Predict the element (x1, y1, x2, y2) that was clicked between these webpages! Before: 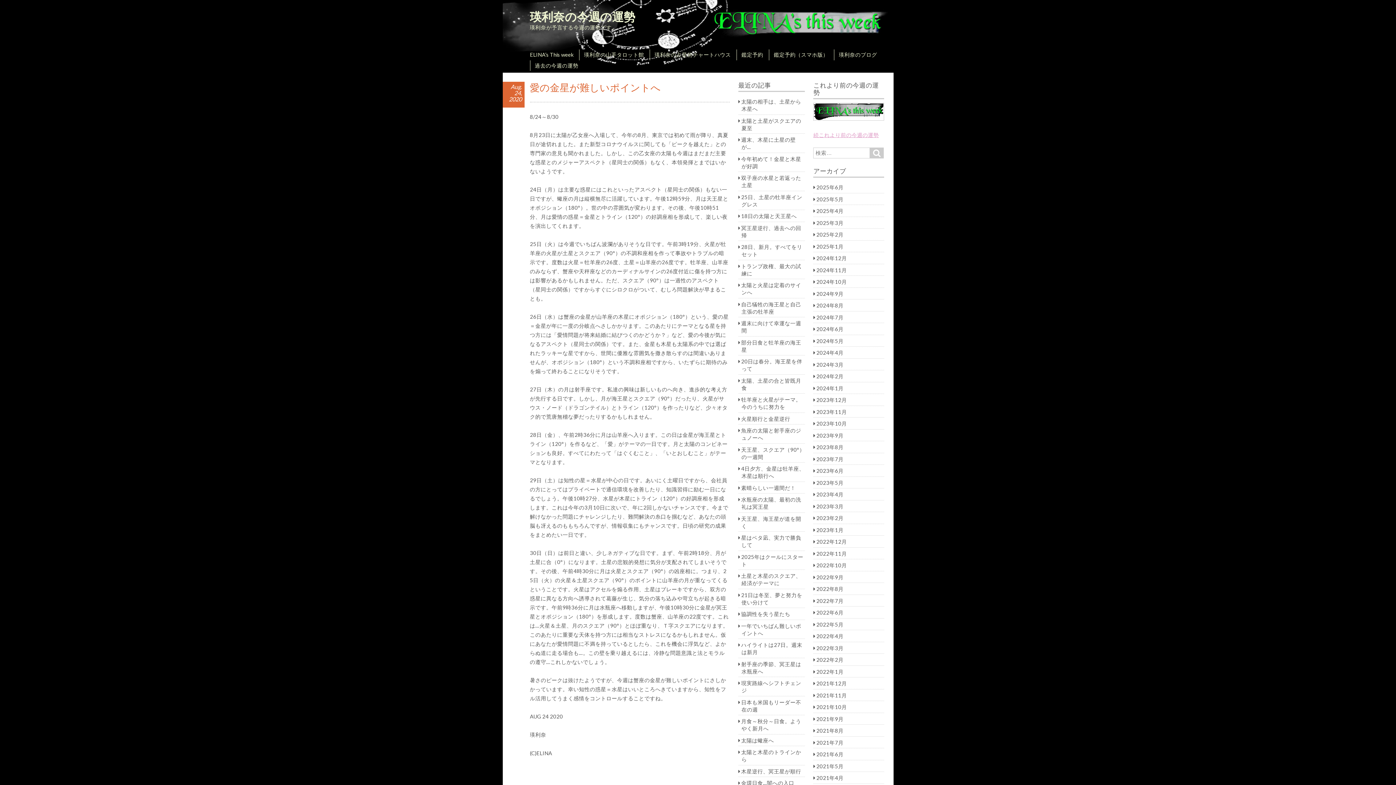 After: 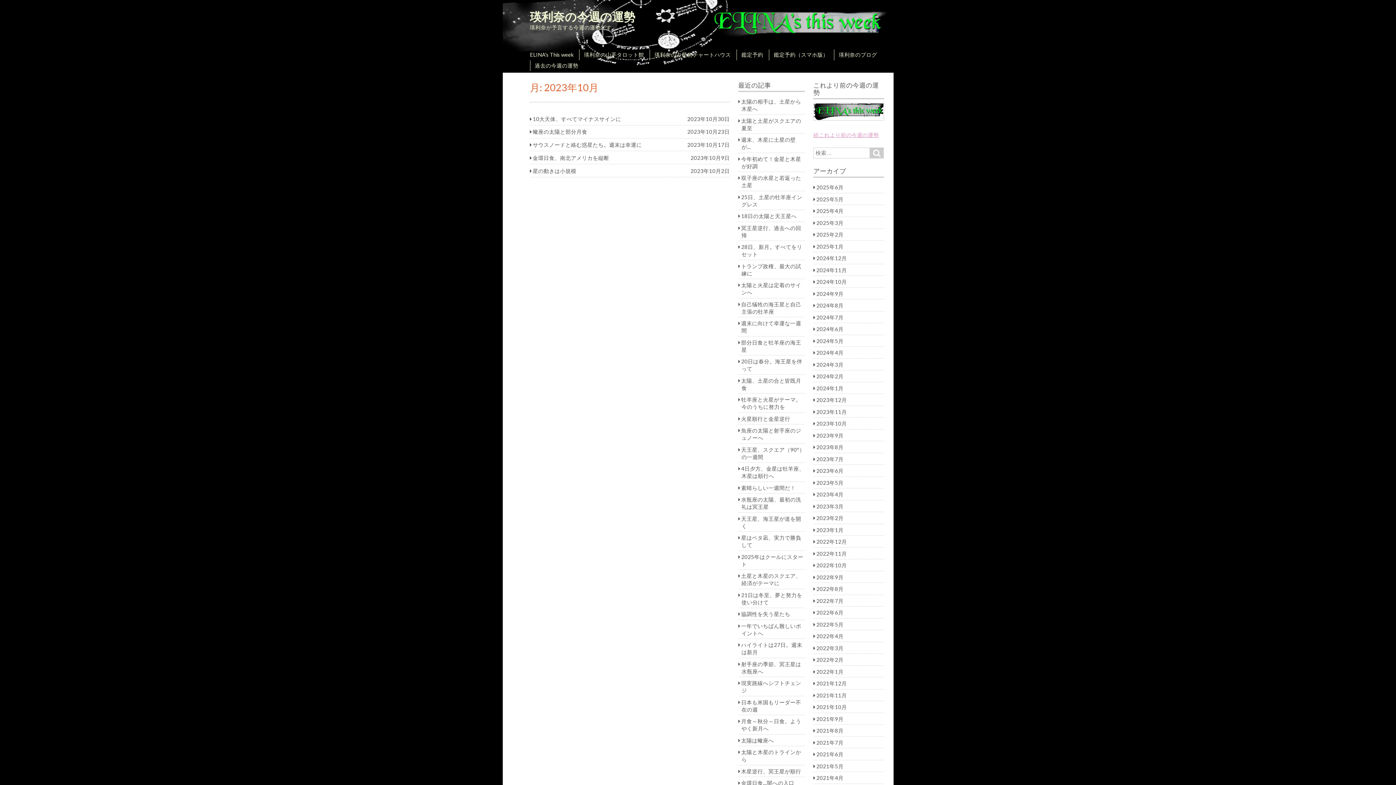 Action: label: 2023年10月 bbox: (816, 420, 847, 427)